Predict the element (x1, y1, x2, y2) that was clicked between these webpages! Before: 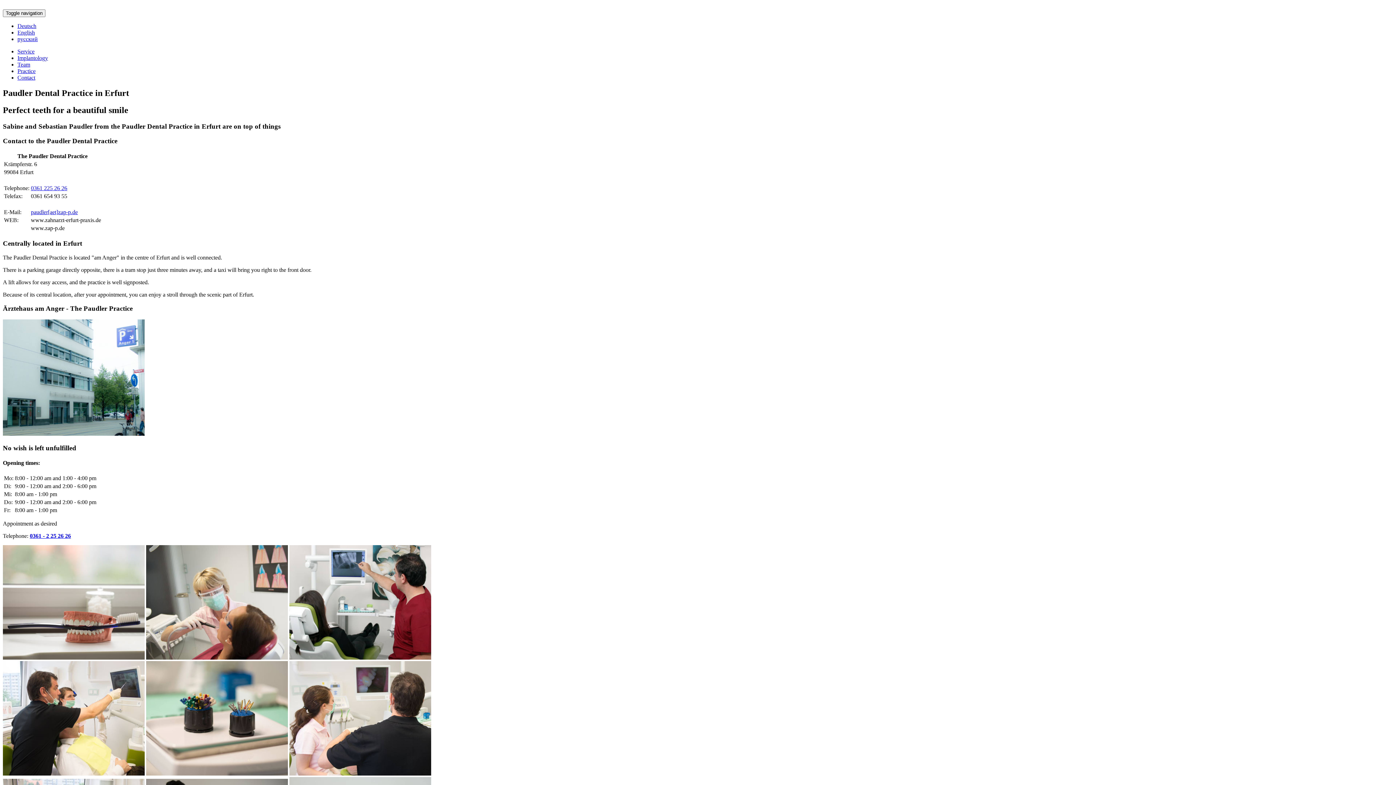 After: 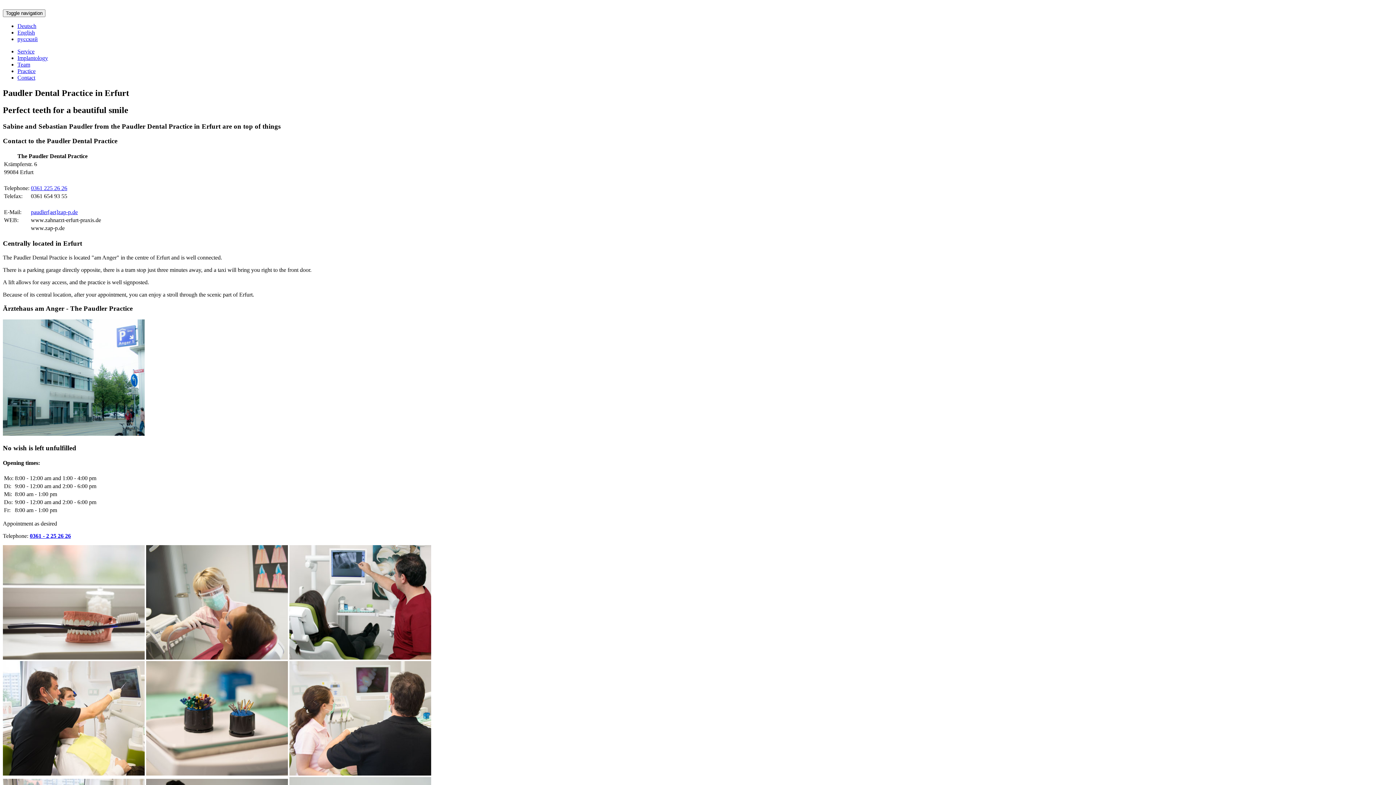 Action: bbox: (17, 29, 34, 35) label: English